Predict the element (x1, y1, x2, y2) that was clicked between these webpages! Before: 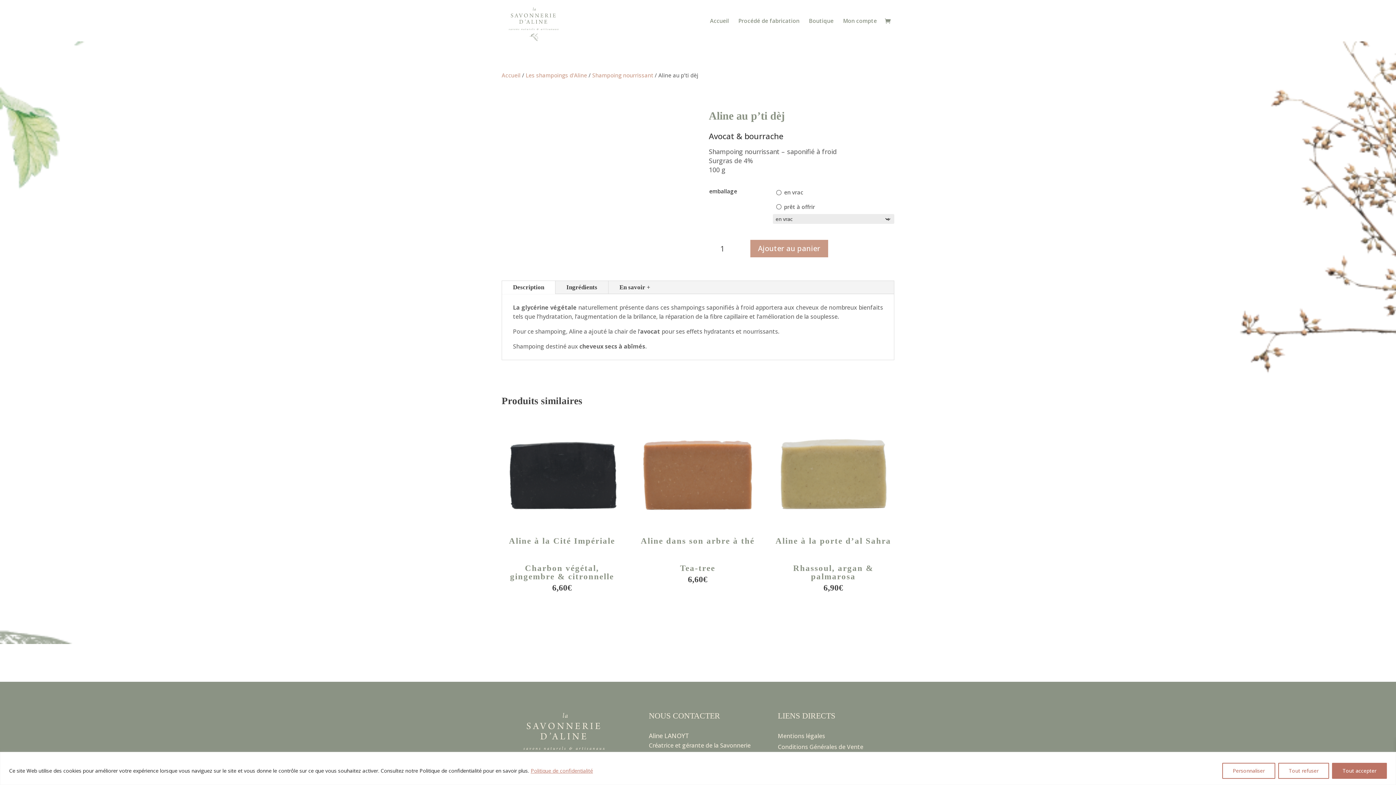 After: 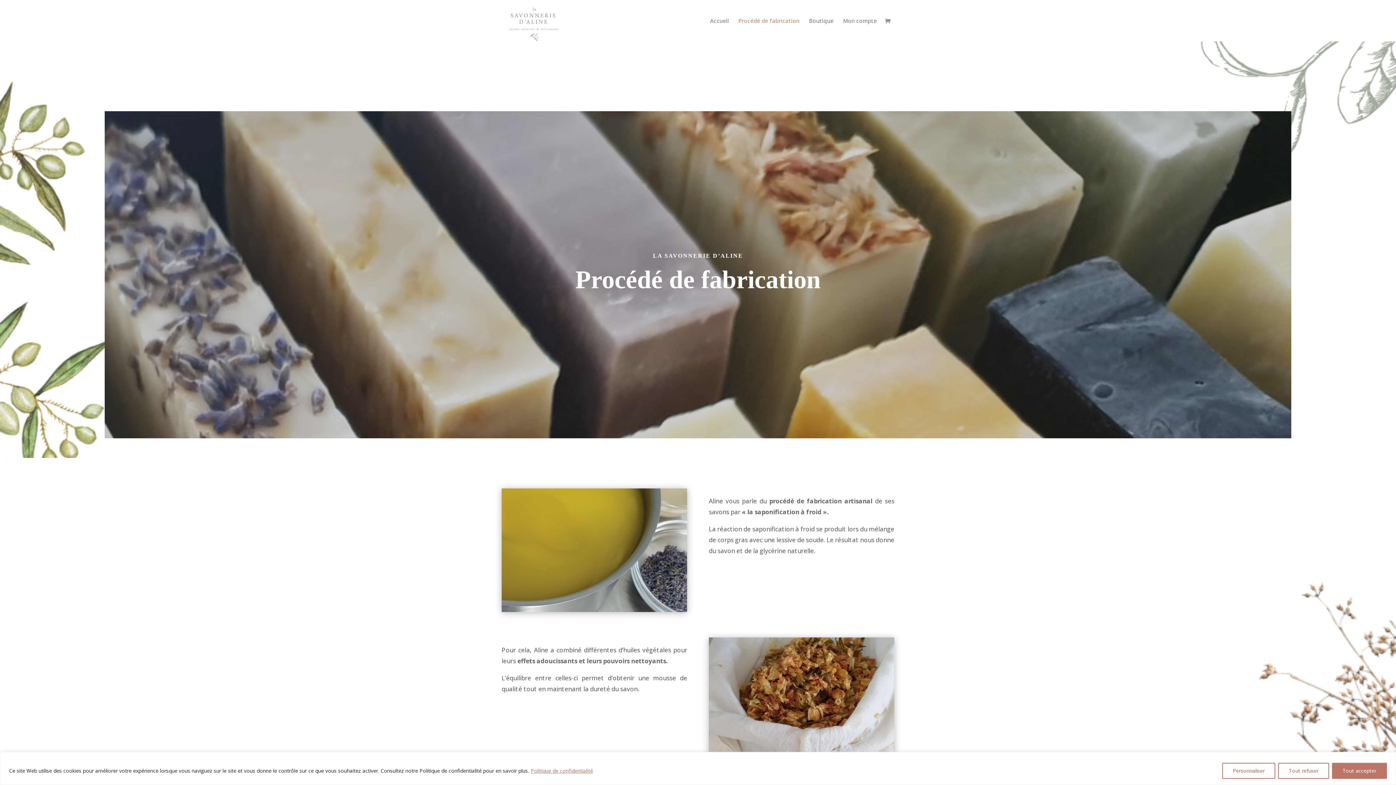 Action: bbox: (738, 18, 799, 41) label: Procédé de fabrication